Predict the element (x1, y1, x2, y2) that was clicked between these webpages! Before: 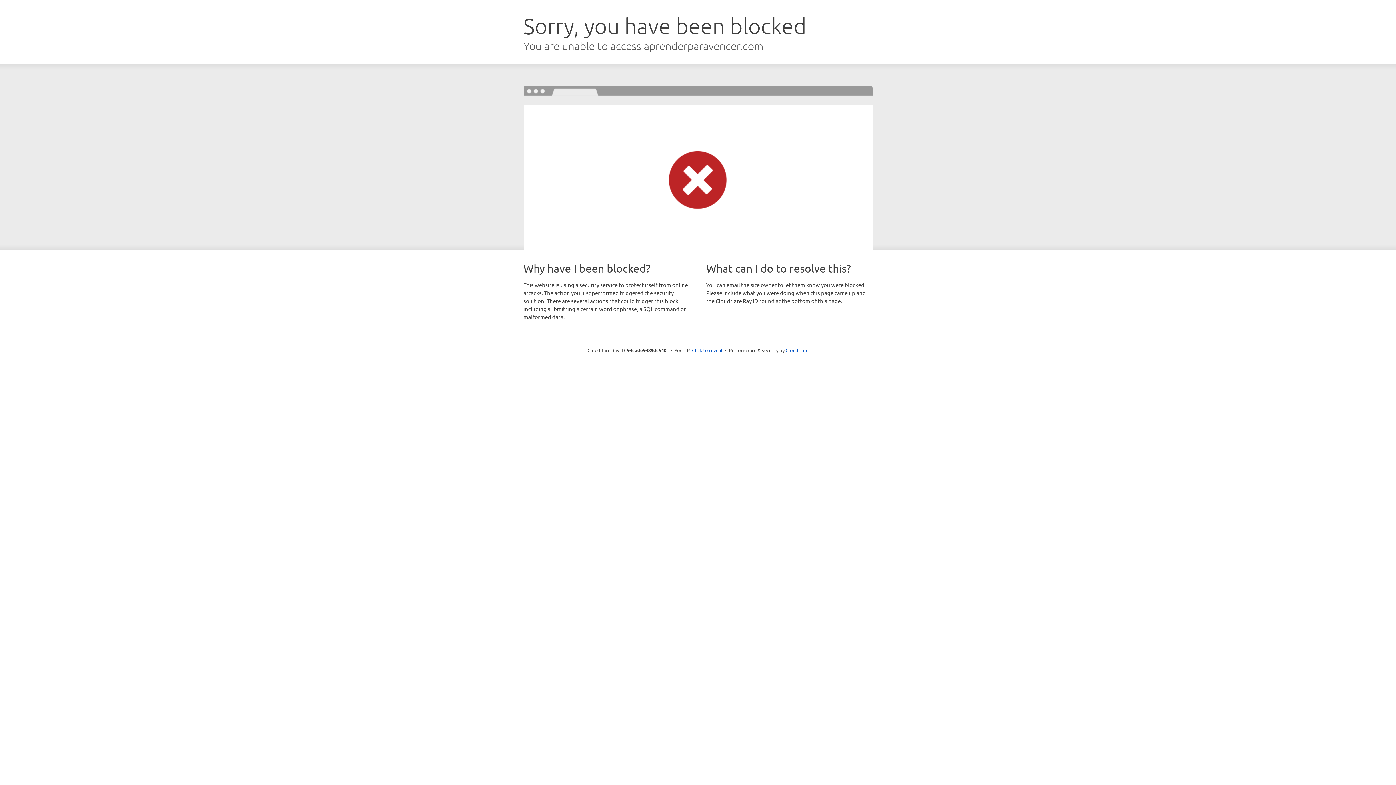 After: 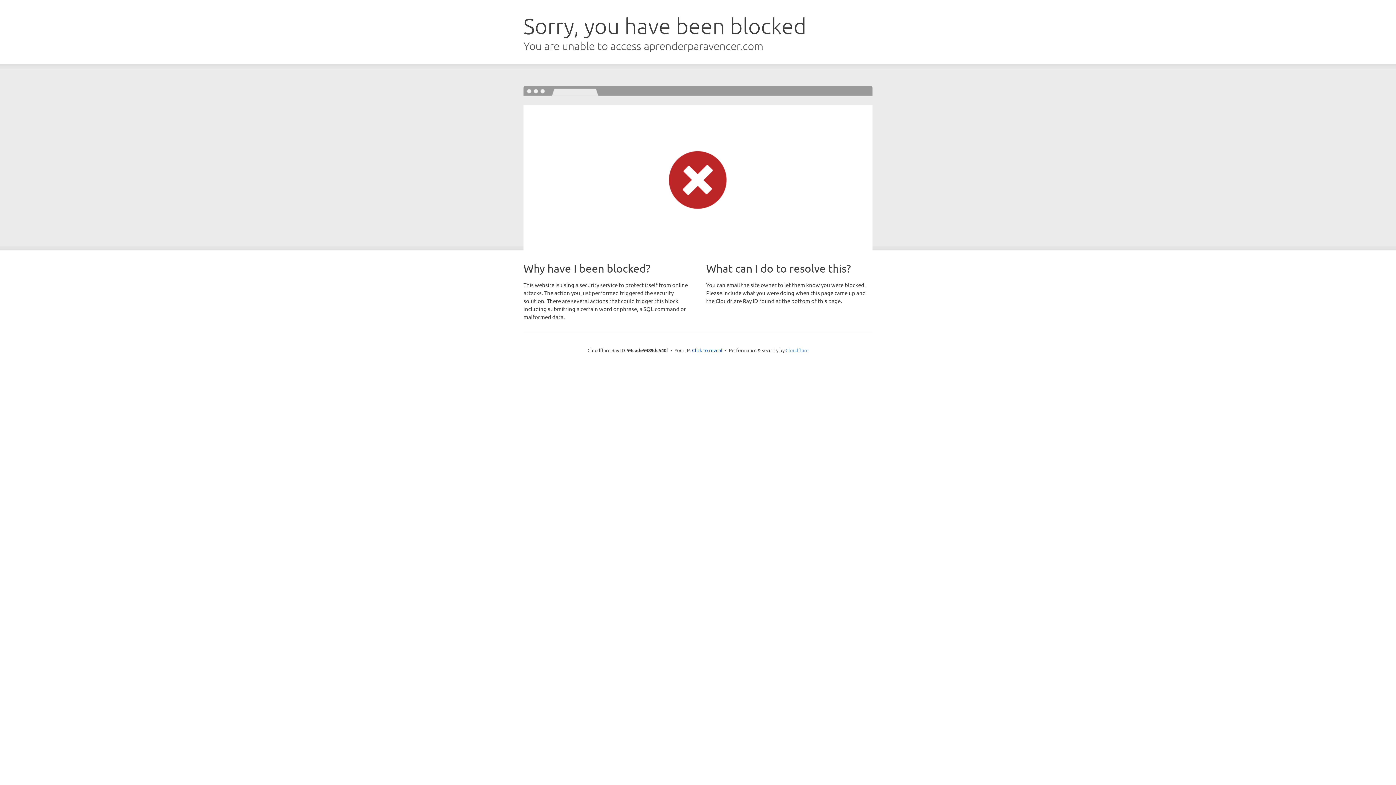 Action: bbox: (785, 347, 808, 353) label: Cloudflare